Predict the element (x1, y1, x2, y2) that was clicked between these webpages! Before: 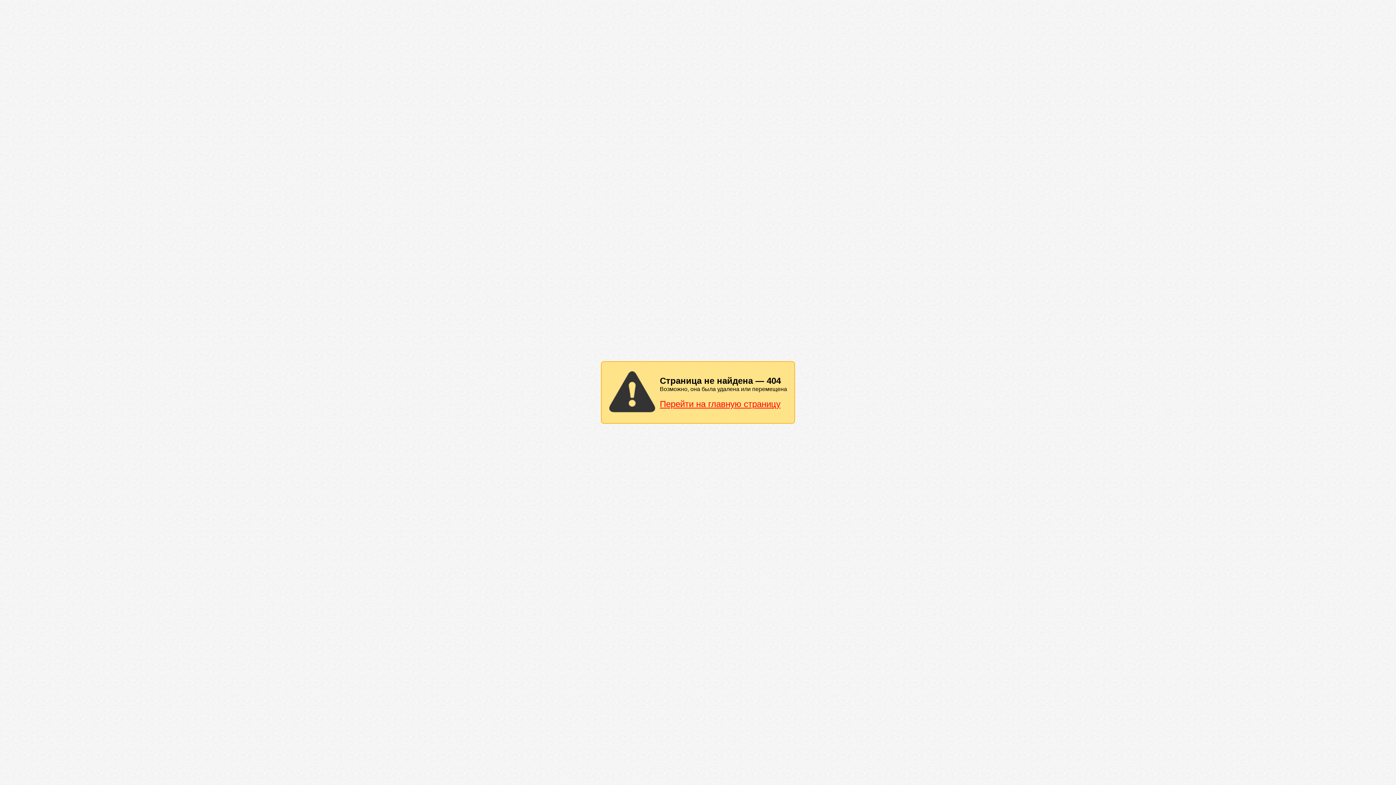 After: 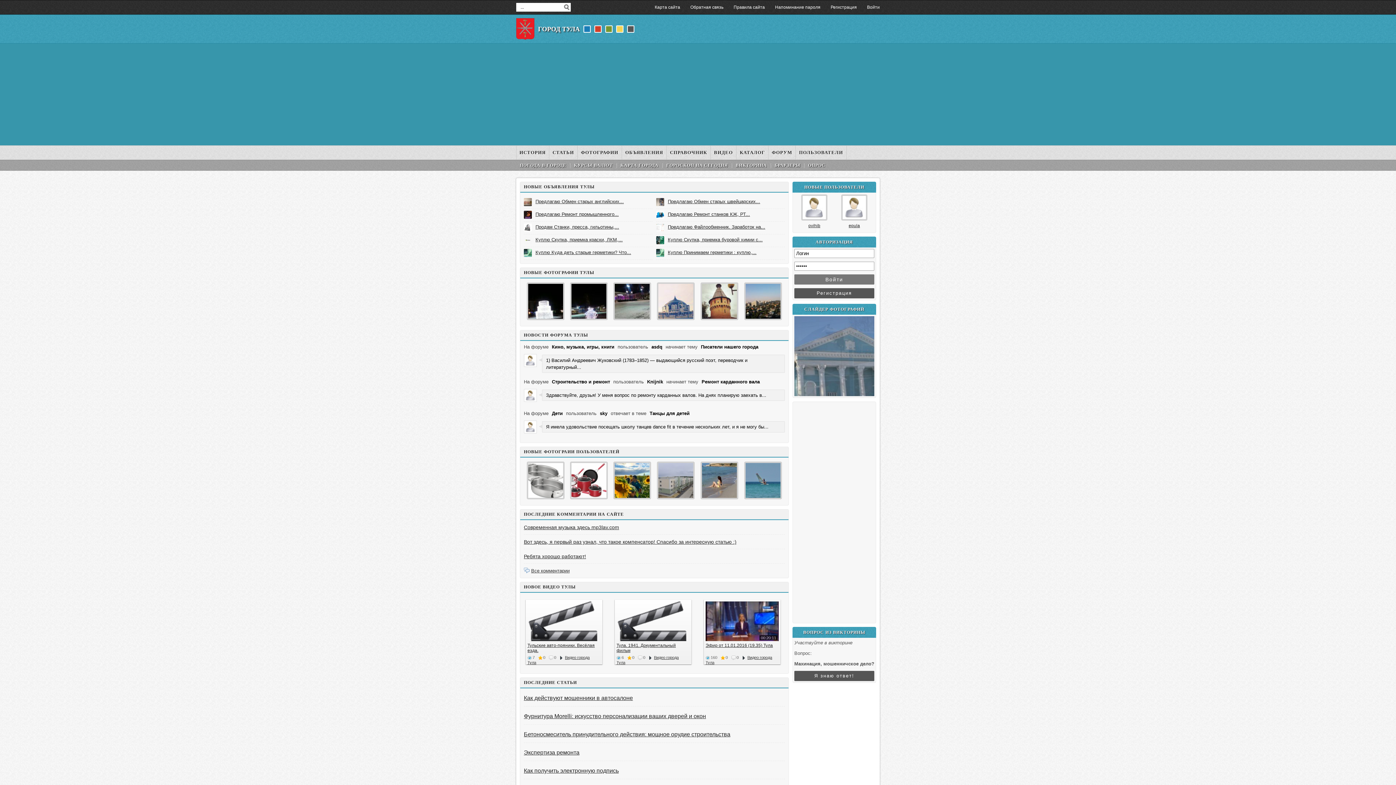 Action: bbox: (660, 399, 780, 409) label: Перейти на главную страницу